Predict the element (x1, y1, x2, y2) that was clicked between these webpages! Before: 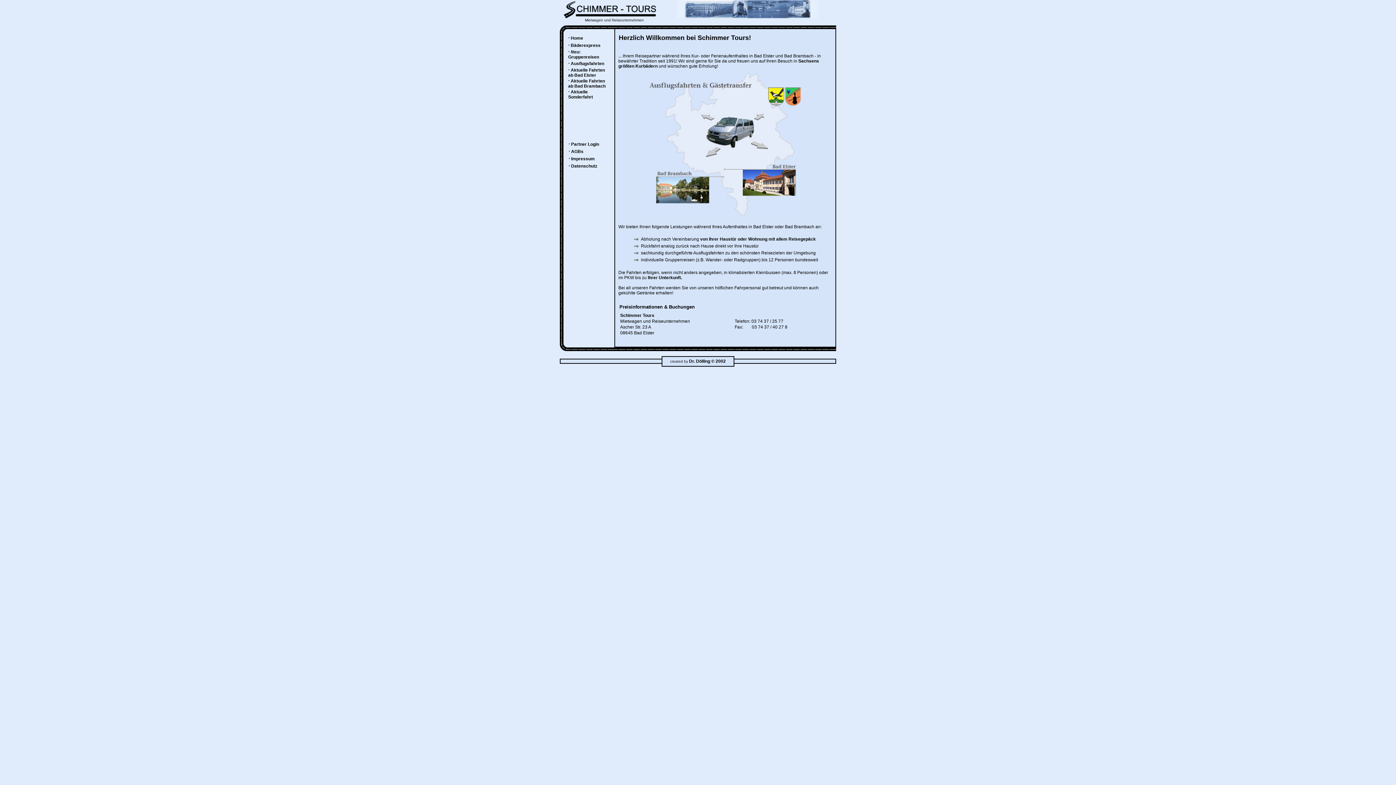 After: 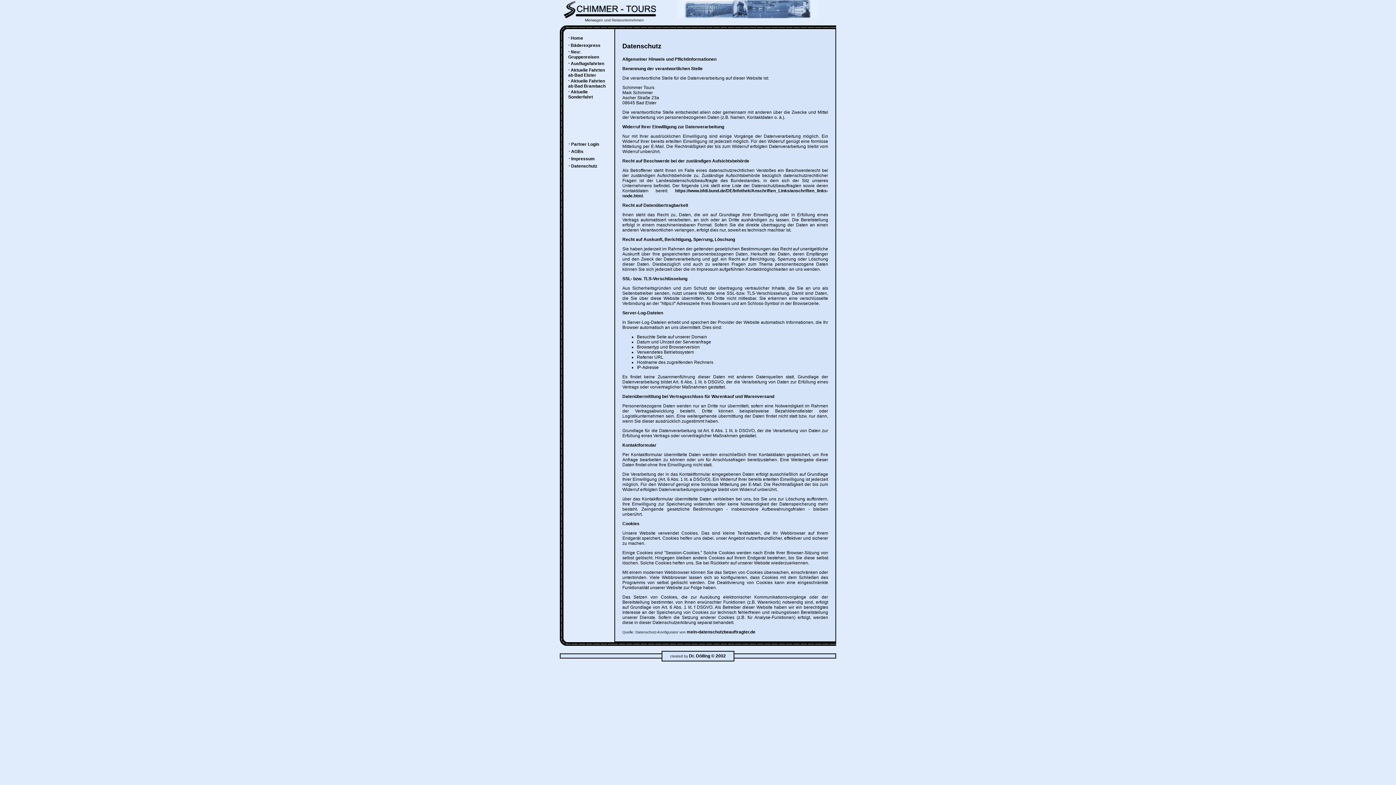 Action: label: Datenschutz bbox: (571, 163, 597, 168)